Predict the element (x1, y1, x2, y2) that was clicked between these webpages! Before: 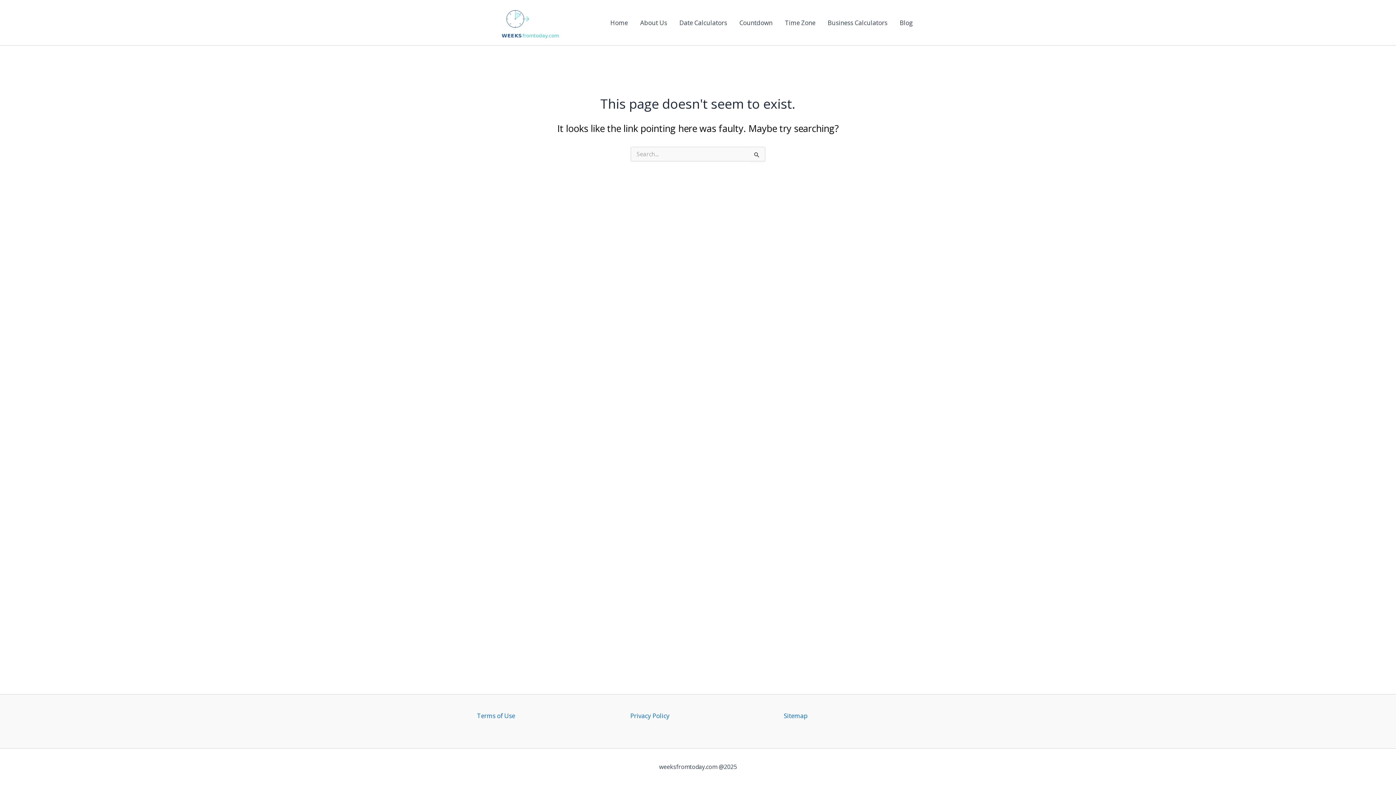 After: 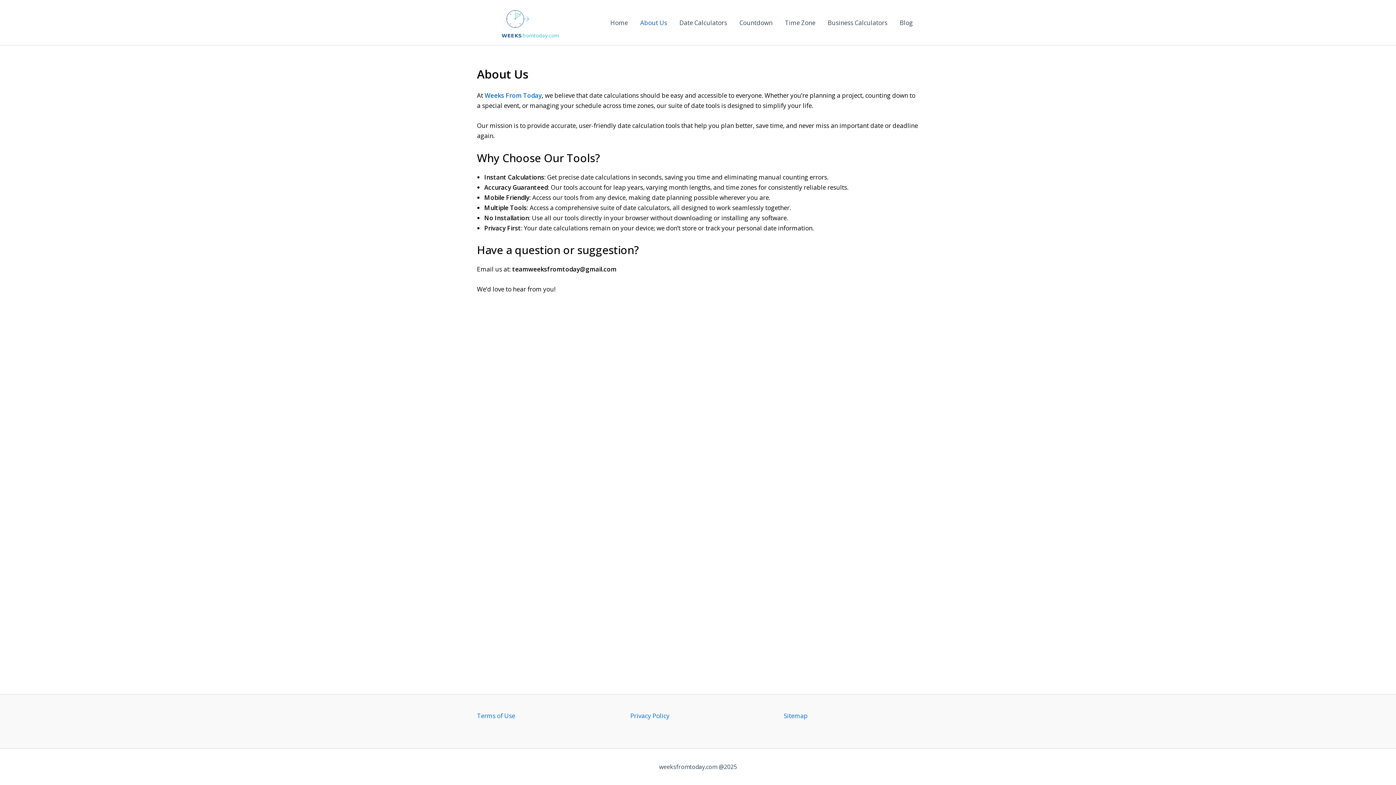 Action: bbox: (634, 6, 673, 38) label: About Us